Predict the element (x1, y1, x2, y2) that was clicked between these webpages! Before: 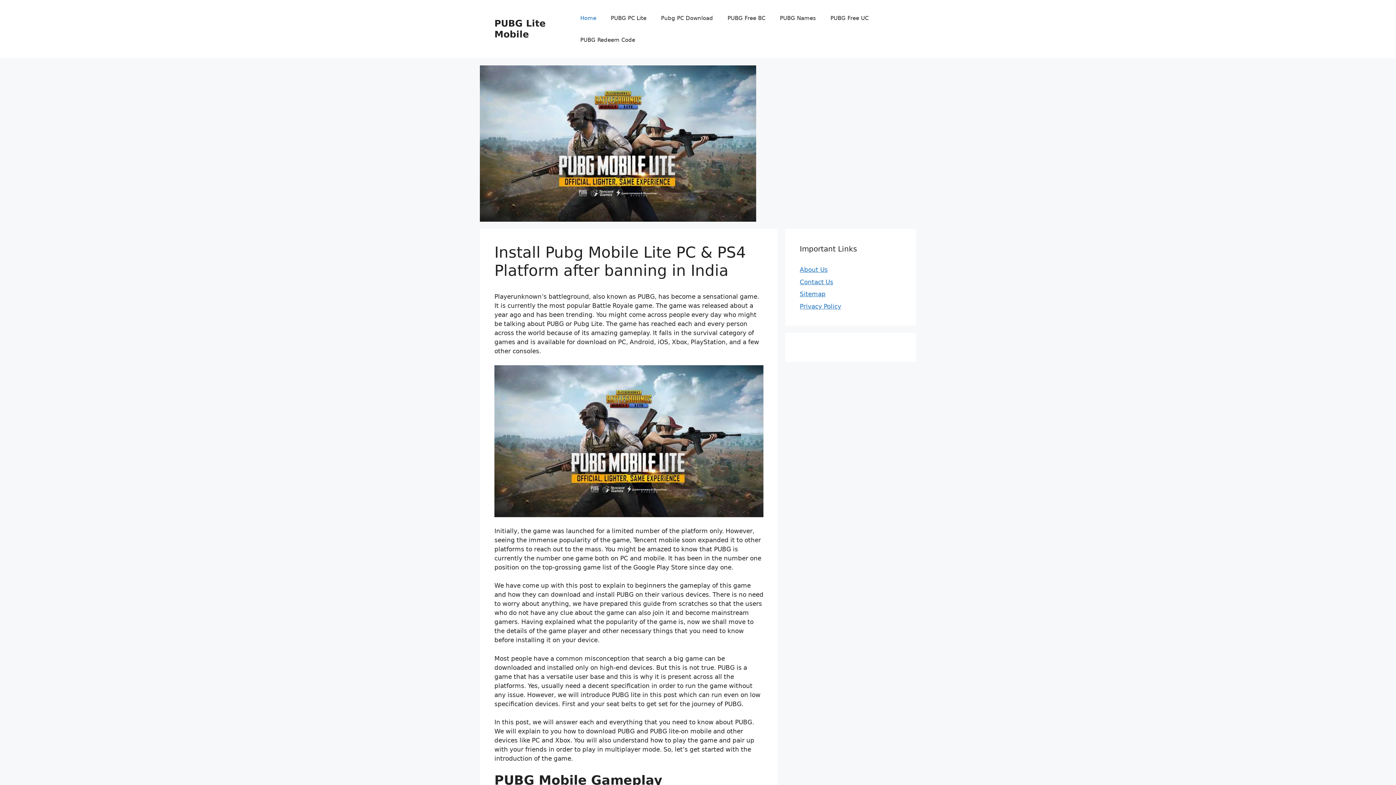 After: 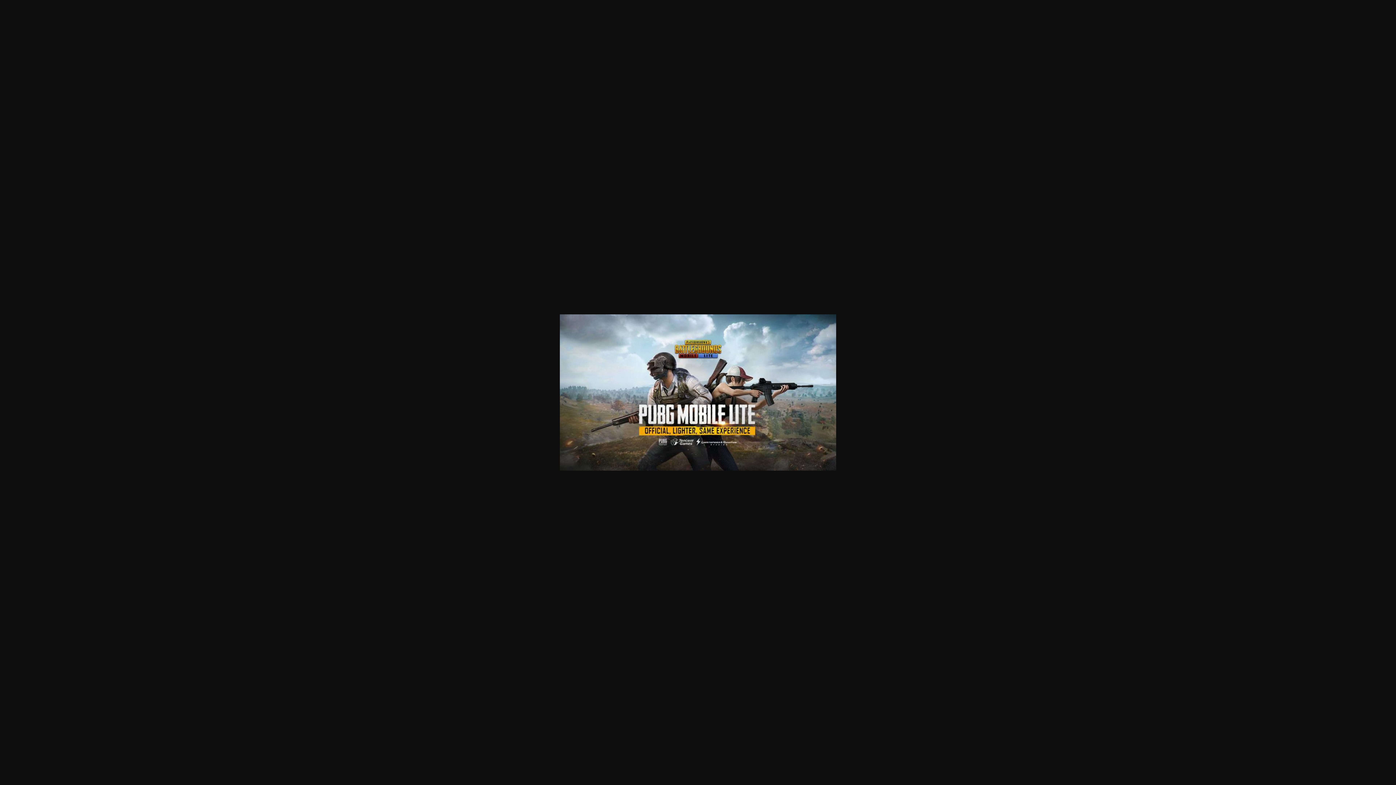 Action: bbox: (494, 365, 763, 517)